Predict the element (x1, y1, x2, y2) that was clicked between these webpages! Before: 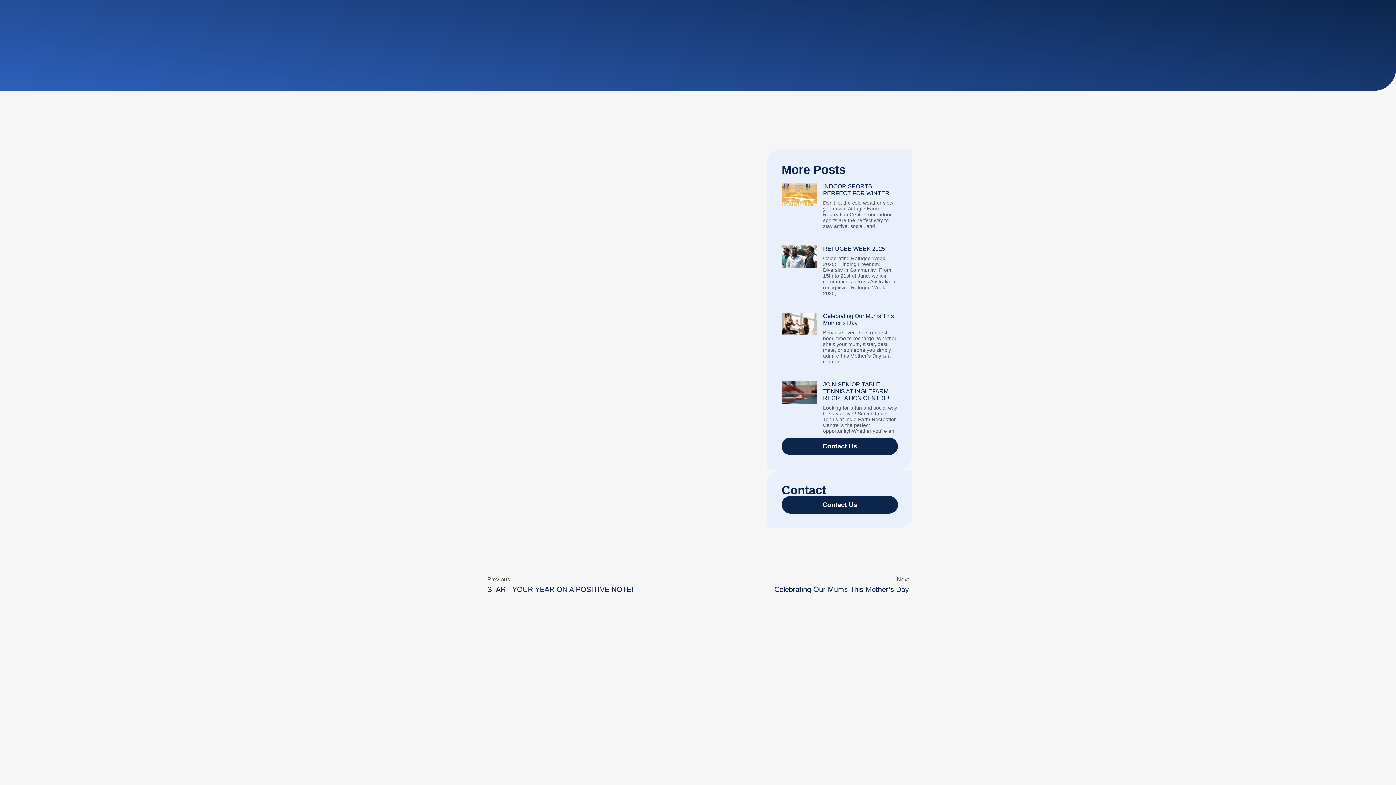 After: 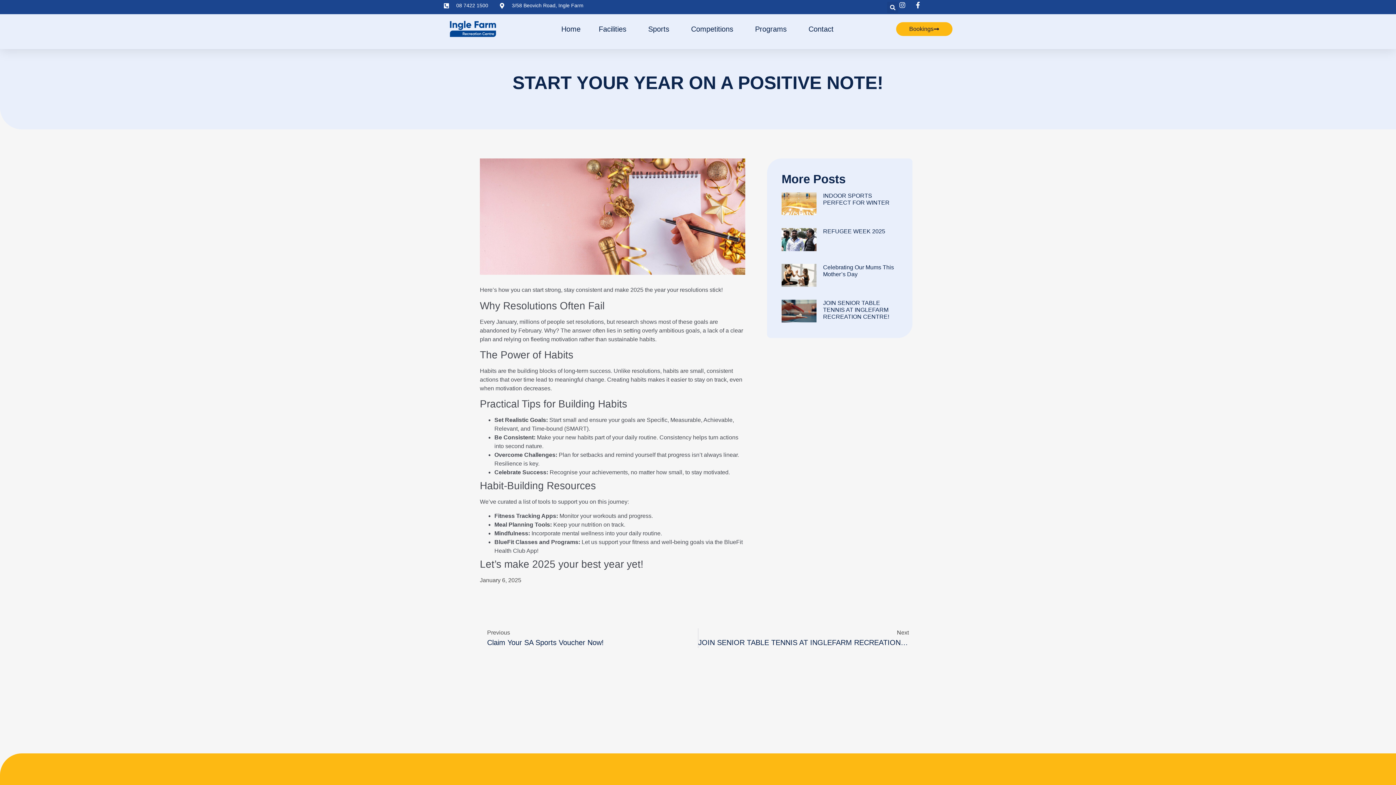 Action: bbox: (480, 575, 698, 595) label: Prev
Previous
START YOUR YEAR ON A POSITIVE NOTE!